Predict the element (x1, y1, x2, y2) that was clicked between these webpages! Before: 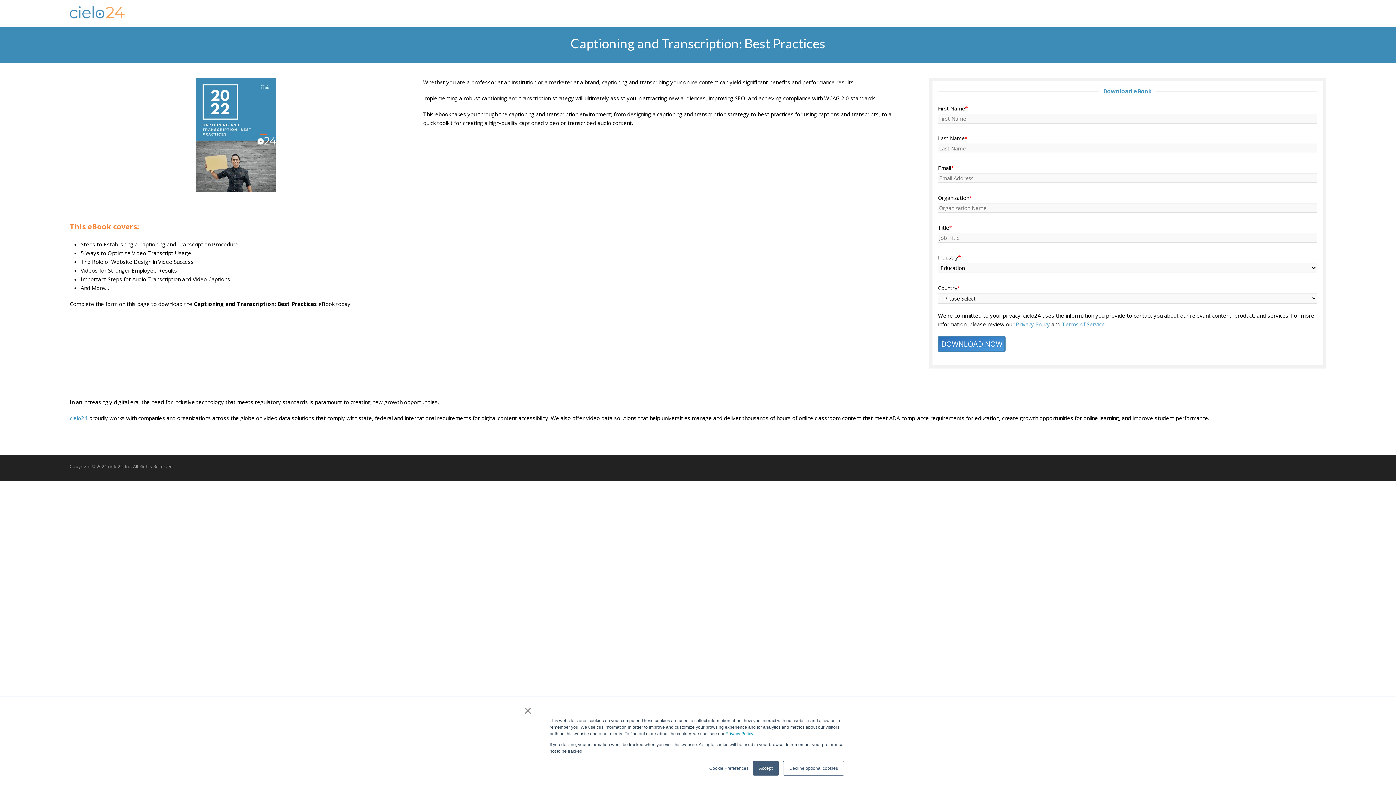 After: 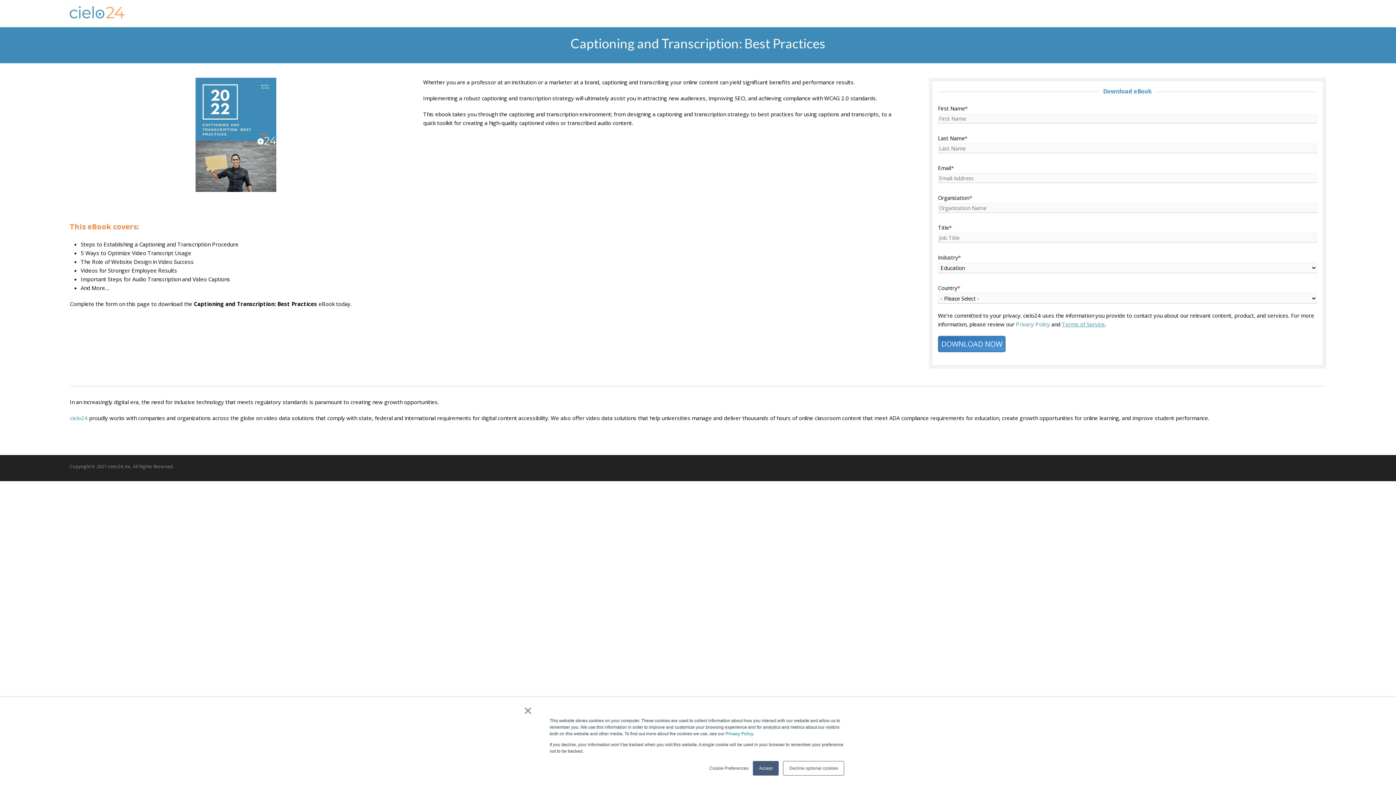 Action: label: Terms of Service bbox: (1062, 320, 1105, 328)